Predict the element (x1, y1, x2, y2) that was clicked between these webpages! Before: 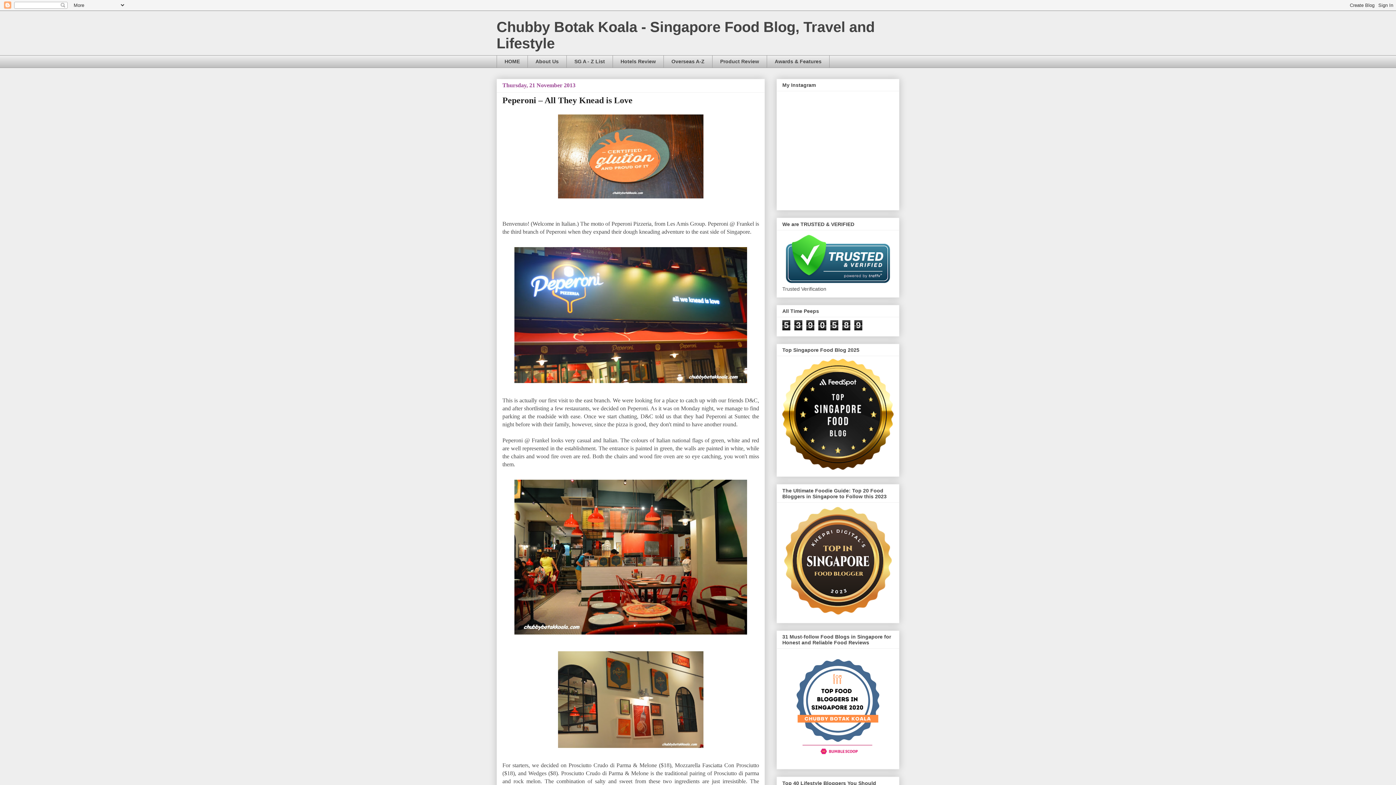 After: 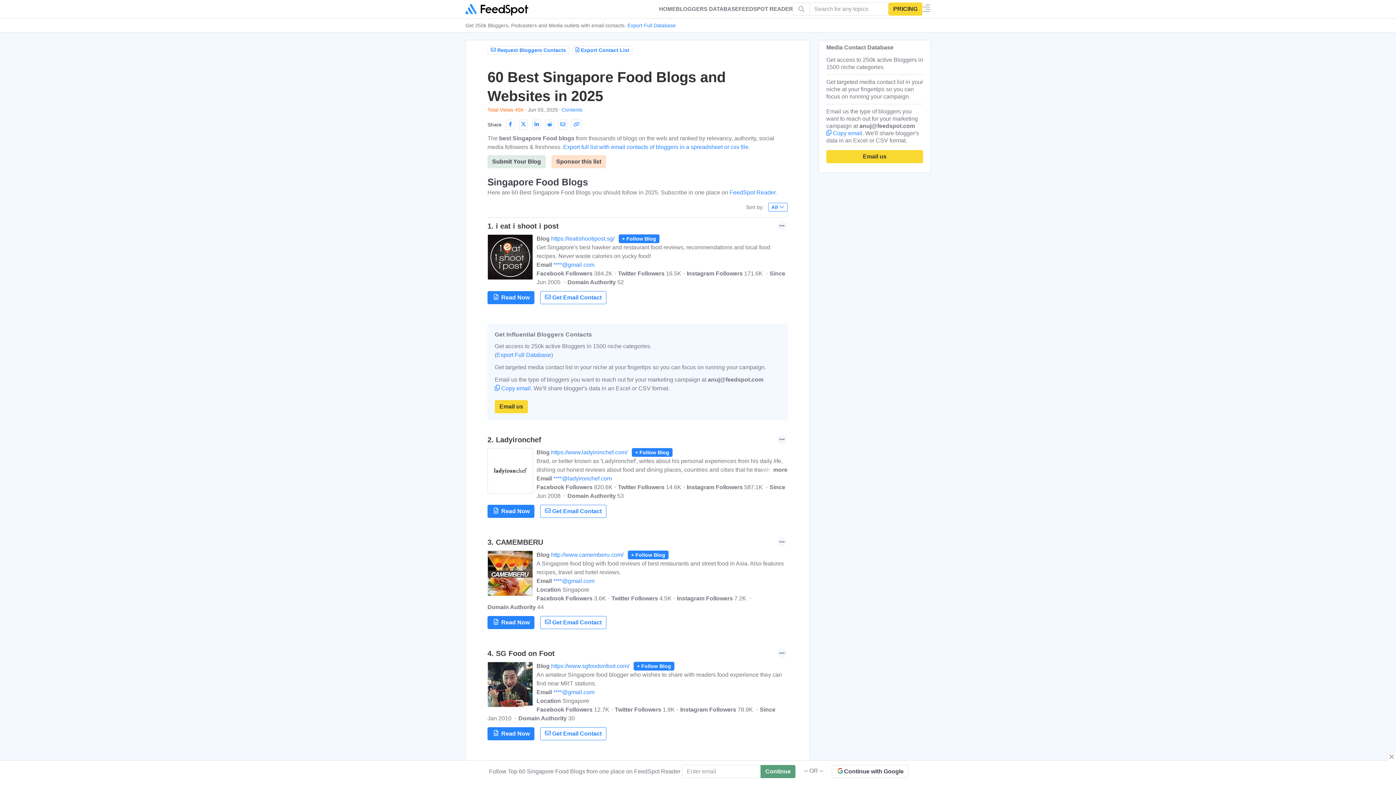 Action: bbox: (782, 465, 893, 471)